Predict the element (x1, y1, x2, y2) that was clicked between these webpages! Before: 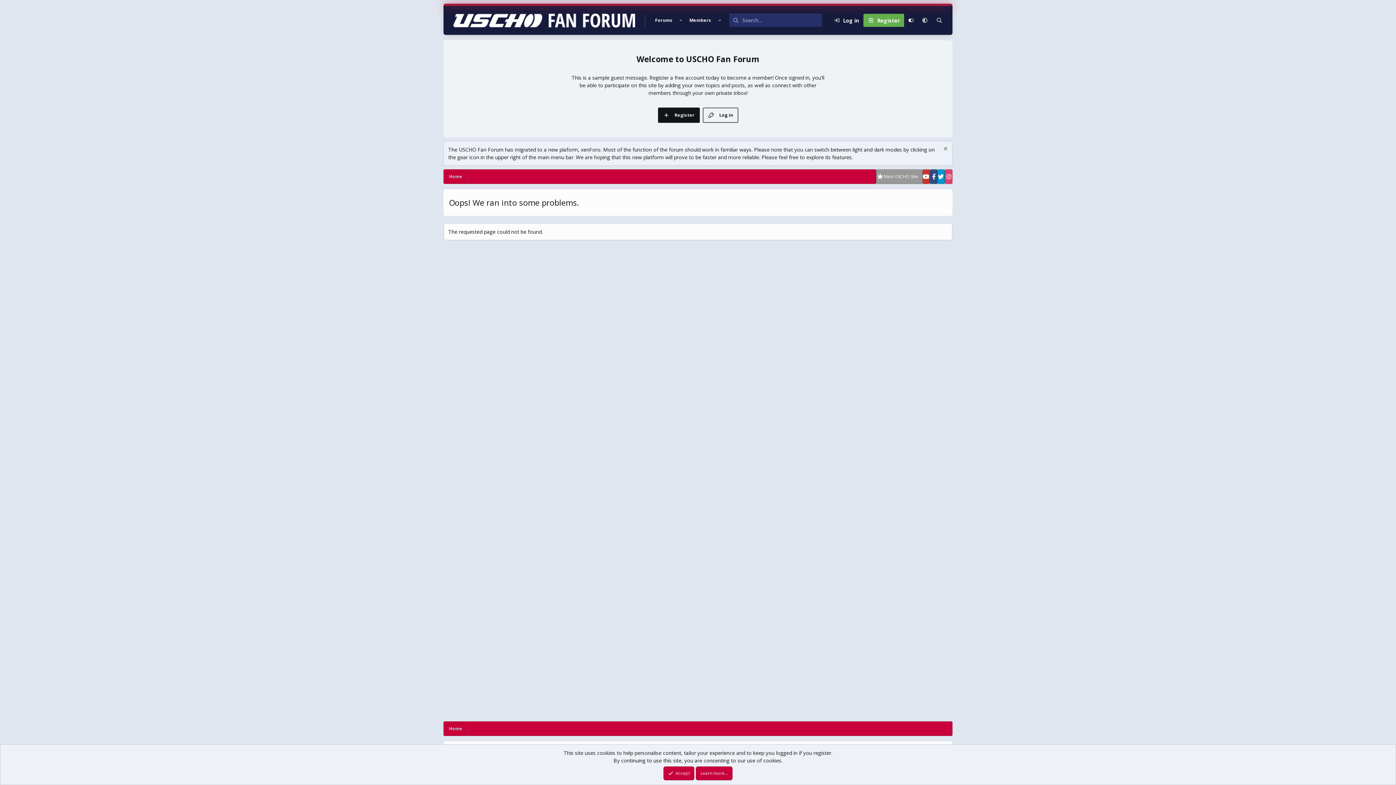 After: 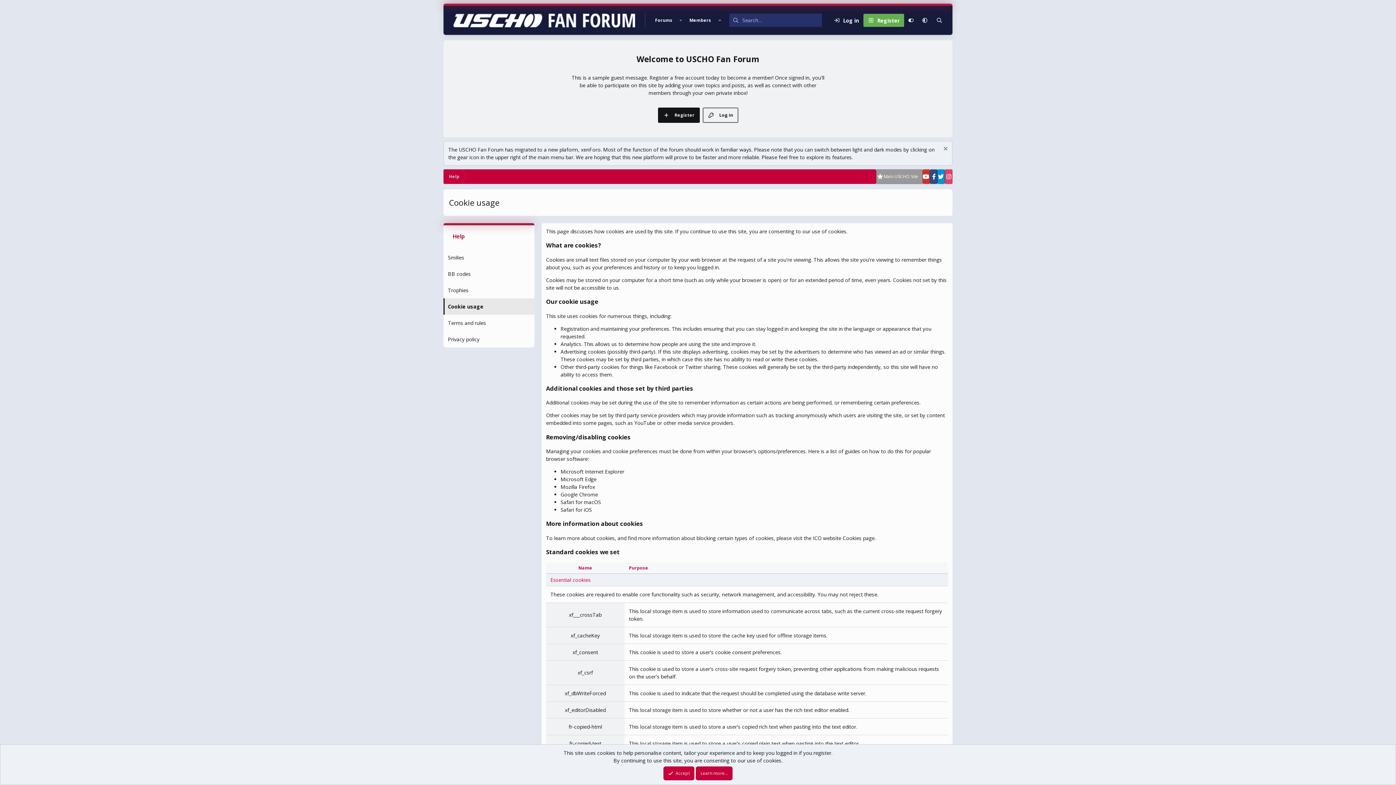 Action: bbox: (696, 766, 732, 780) label: Learn more…